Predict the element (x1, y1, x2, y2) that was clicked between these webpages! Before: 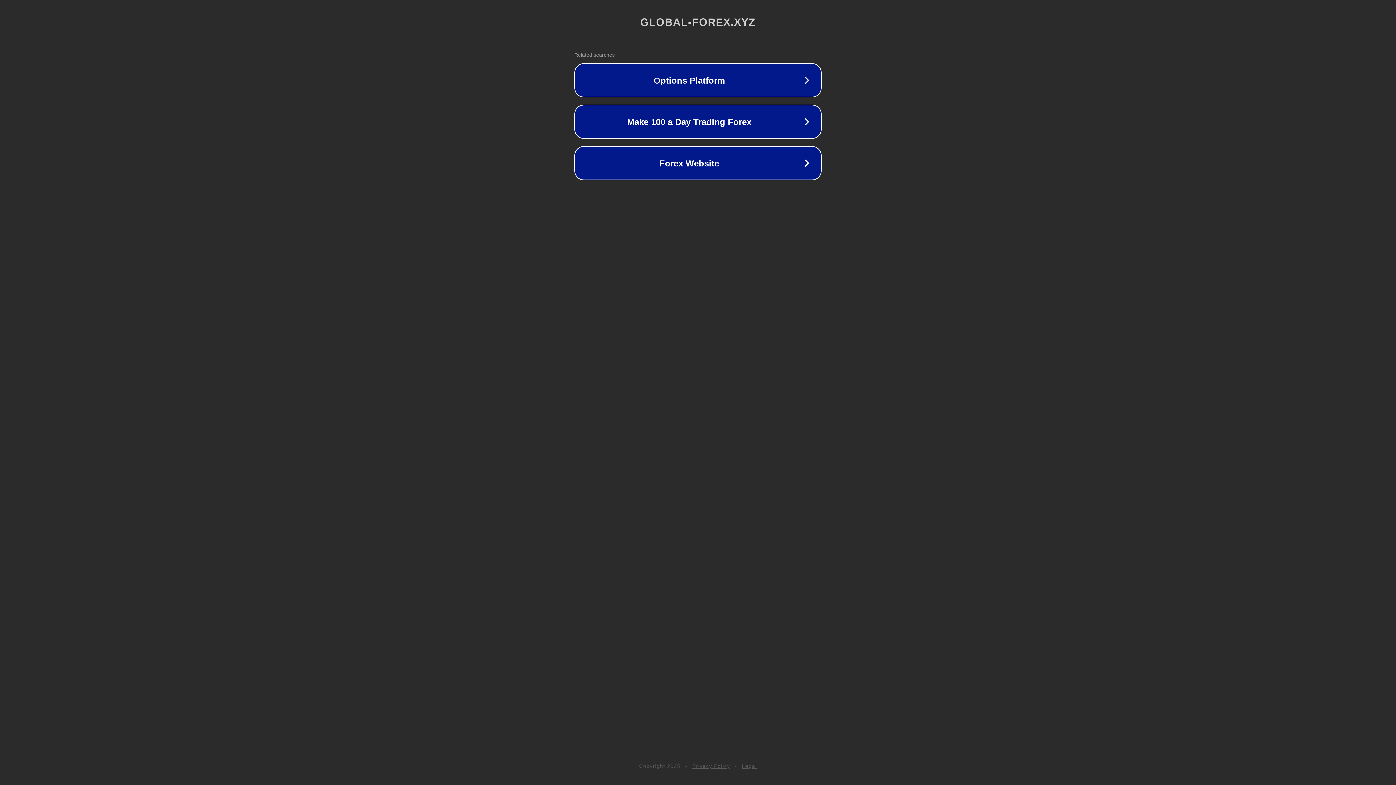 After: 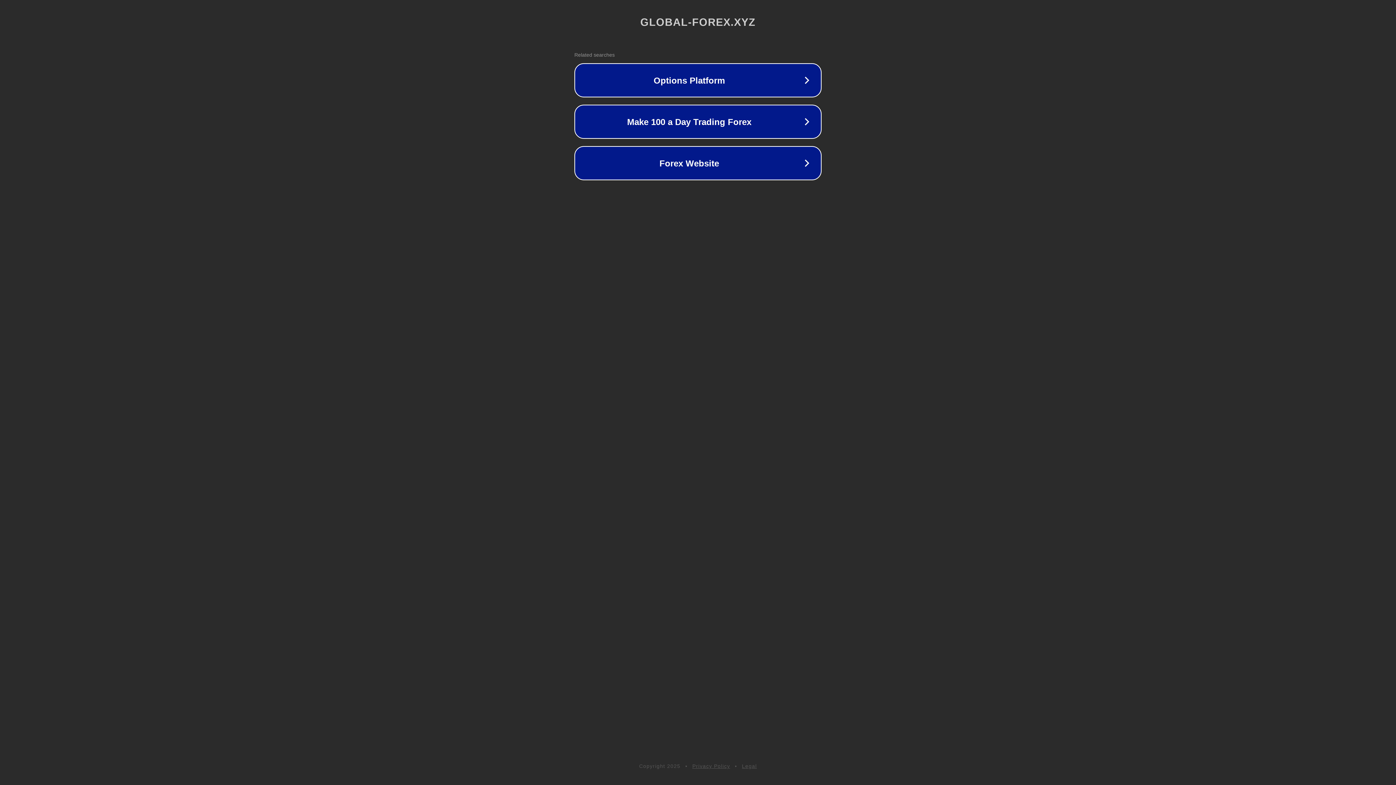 Action: label: Privacy Policy bbox: (692, 763, 730, 769)